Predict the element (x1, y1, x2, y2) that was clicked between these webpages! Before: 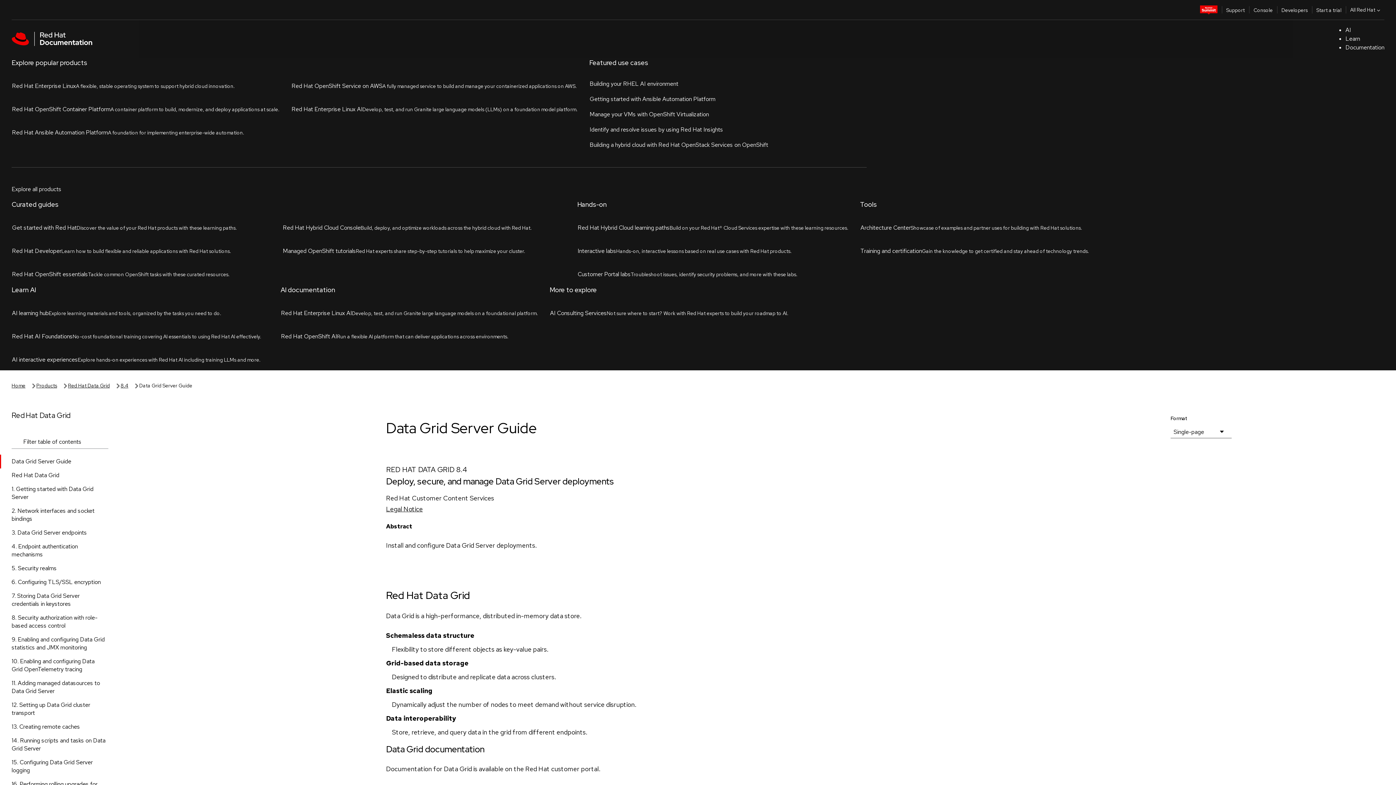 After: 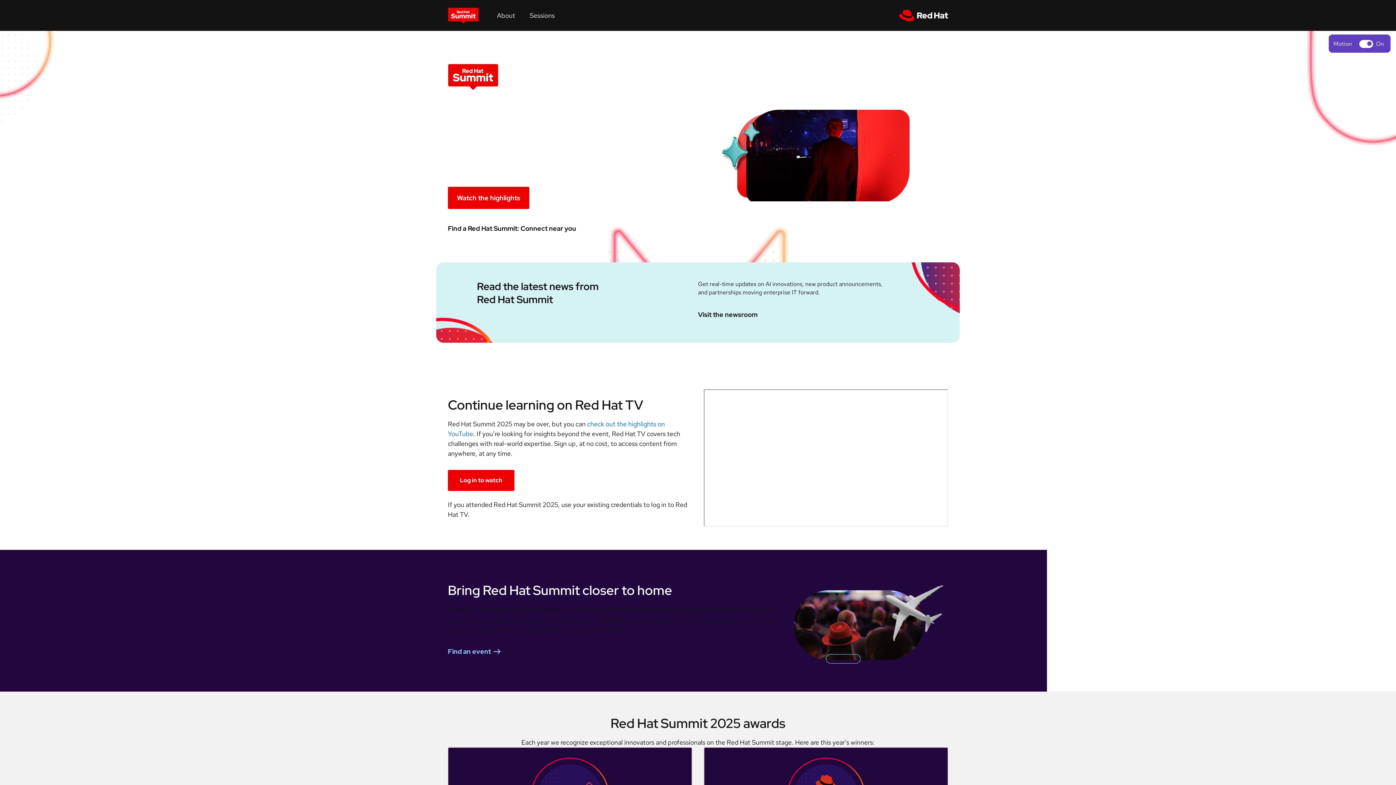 Action: bbox: (1196, 0, 1222, 19)